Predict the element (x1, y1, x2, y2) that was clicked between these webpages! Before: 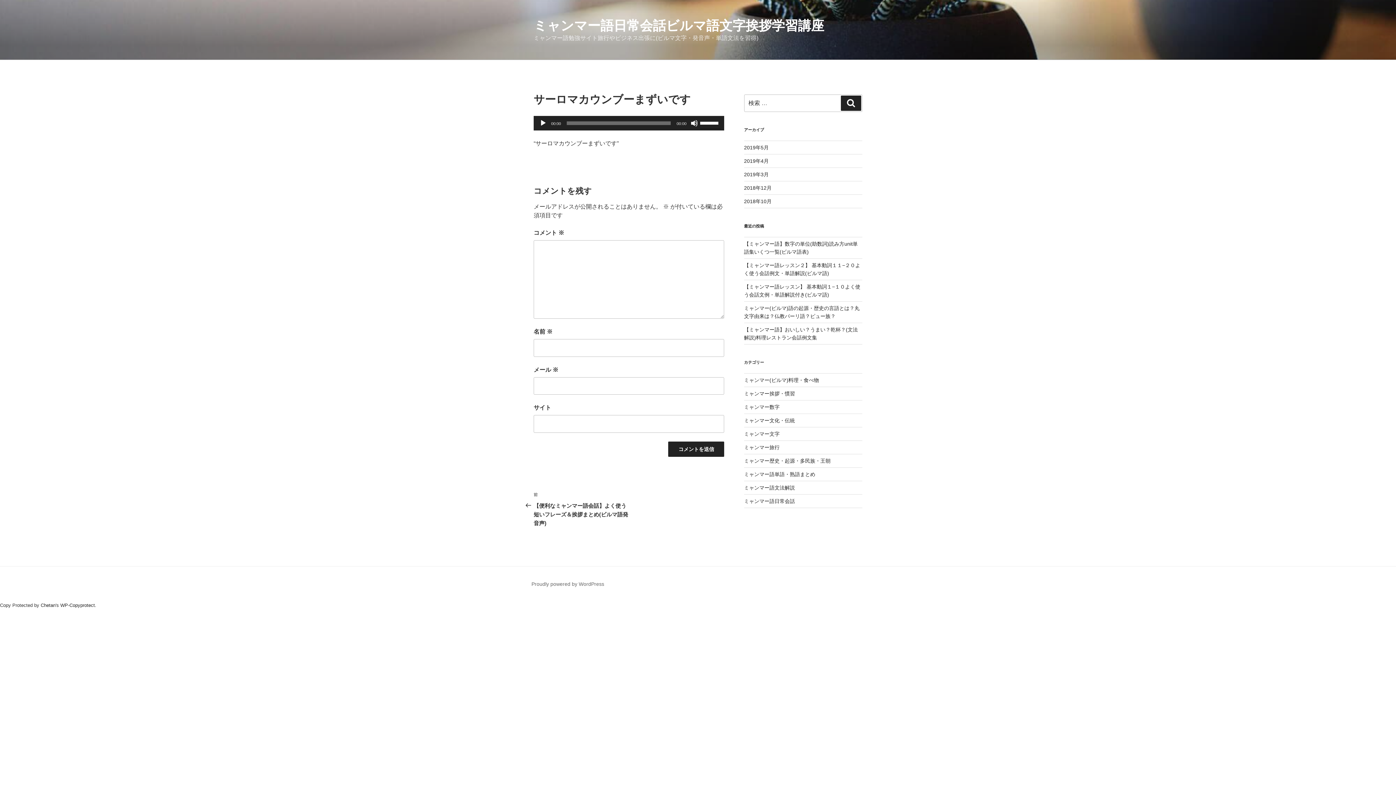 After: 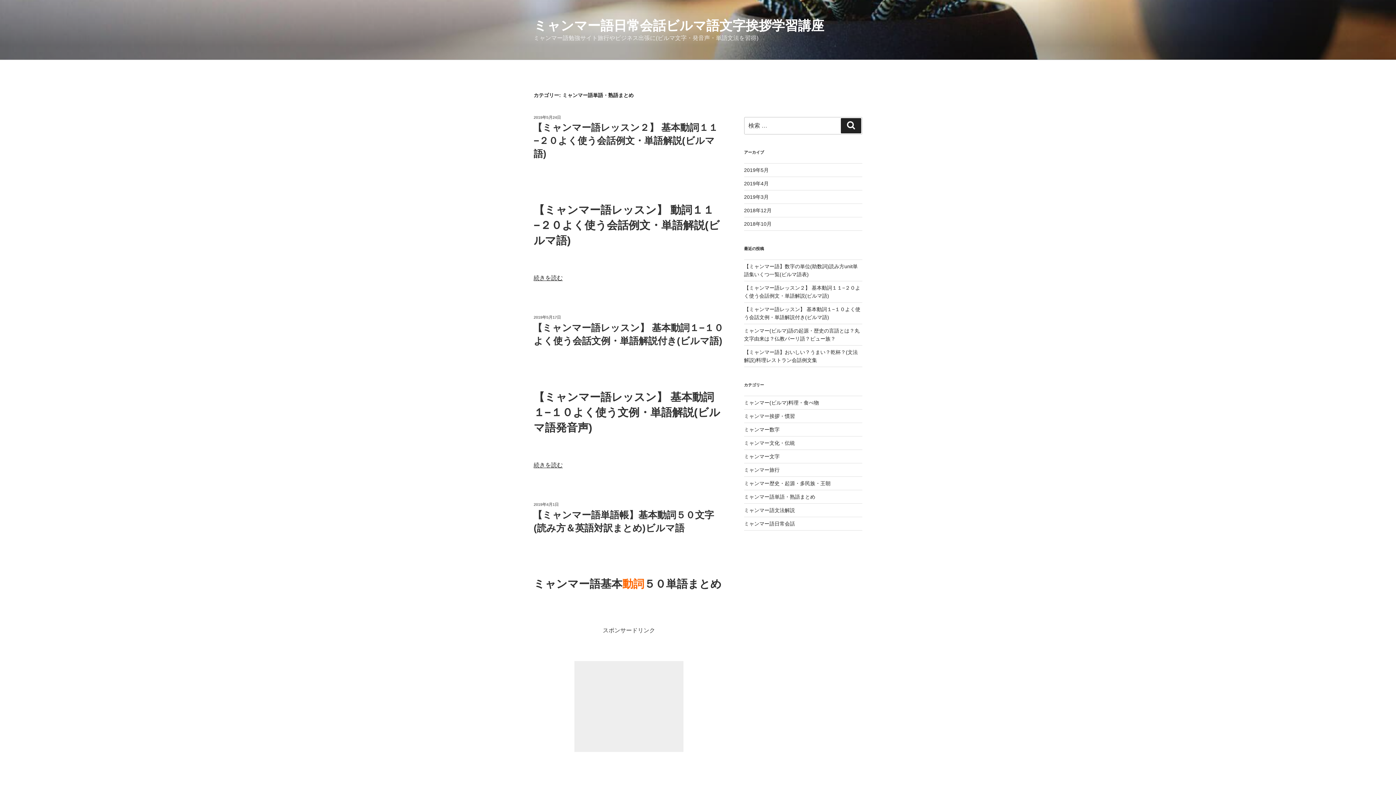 Action: bbox: (744, 471, 815, 477) label: ミャンマー語単語・熟語まとめ